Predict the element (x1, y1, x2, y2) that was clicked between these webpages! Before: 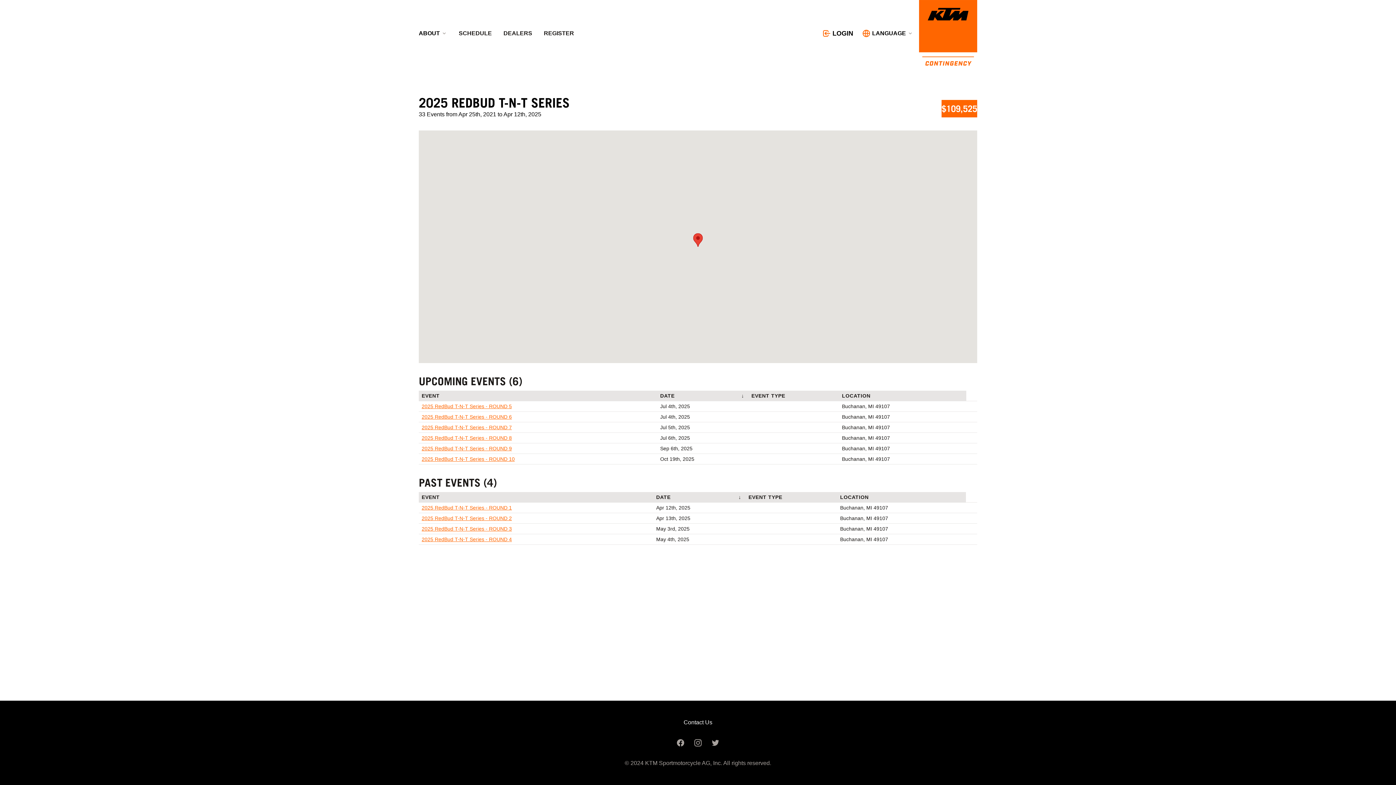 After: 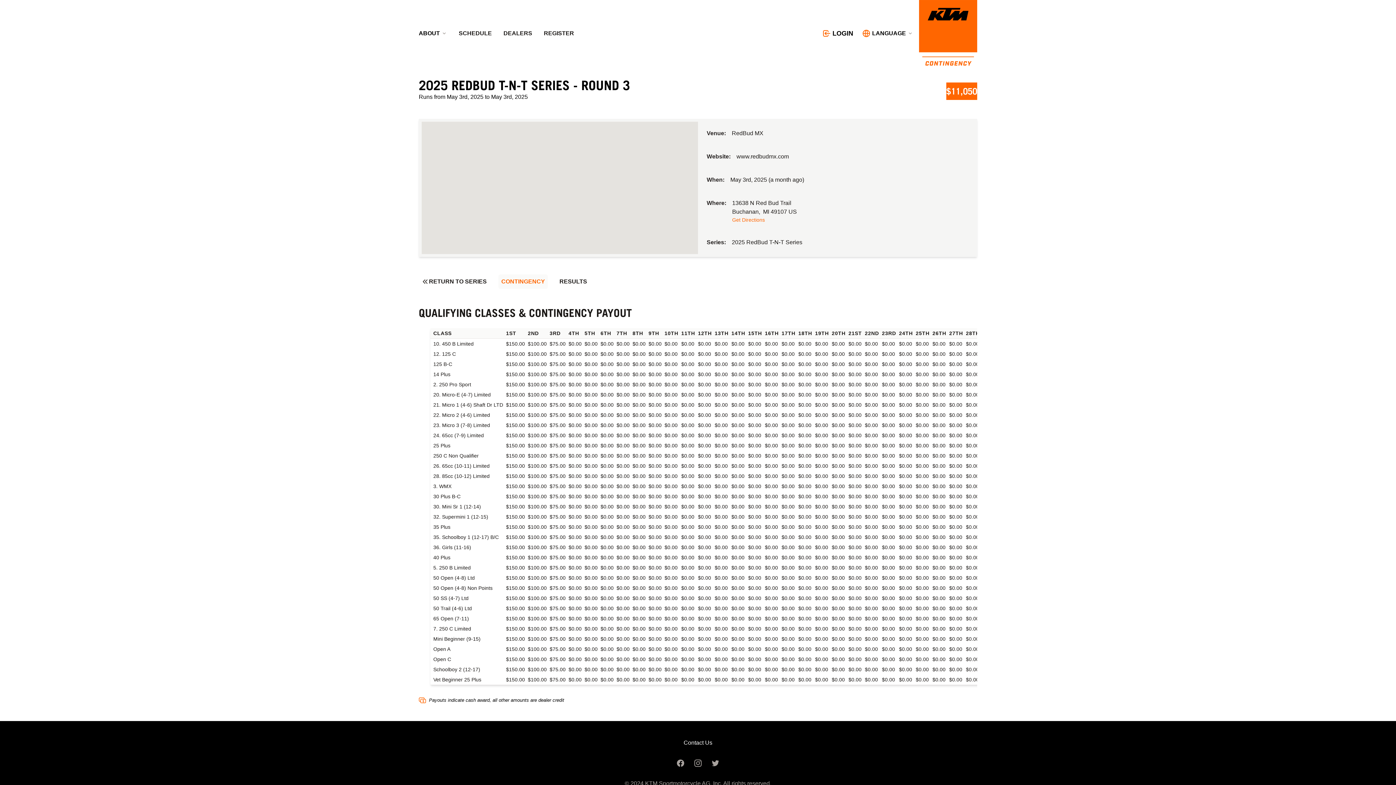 Action: bbox: (421, 526, 512, 532) label: 2025 RedBud T-N-T Series - ROUND 3